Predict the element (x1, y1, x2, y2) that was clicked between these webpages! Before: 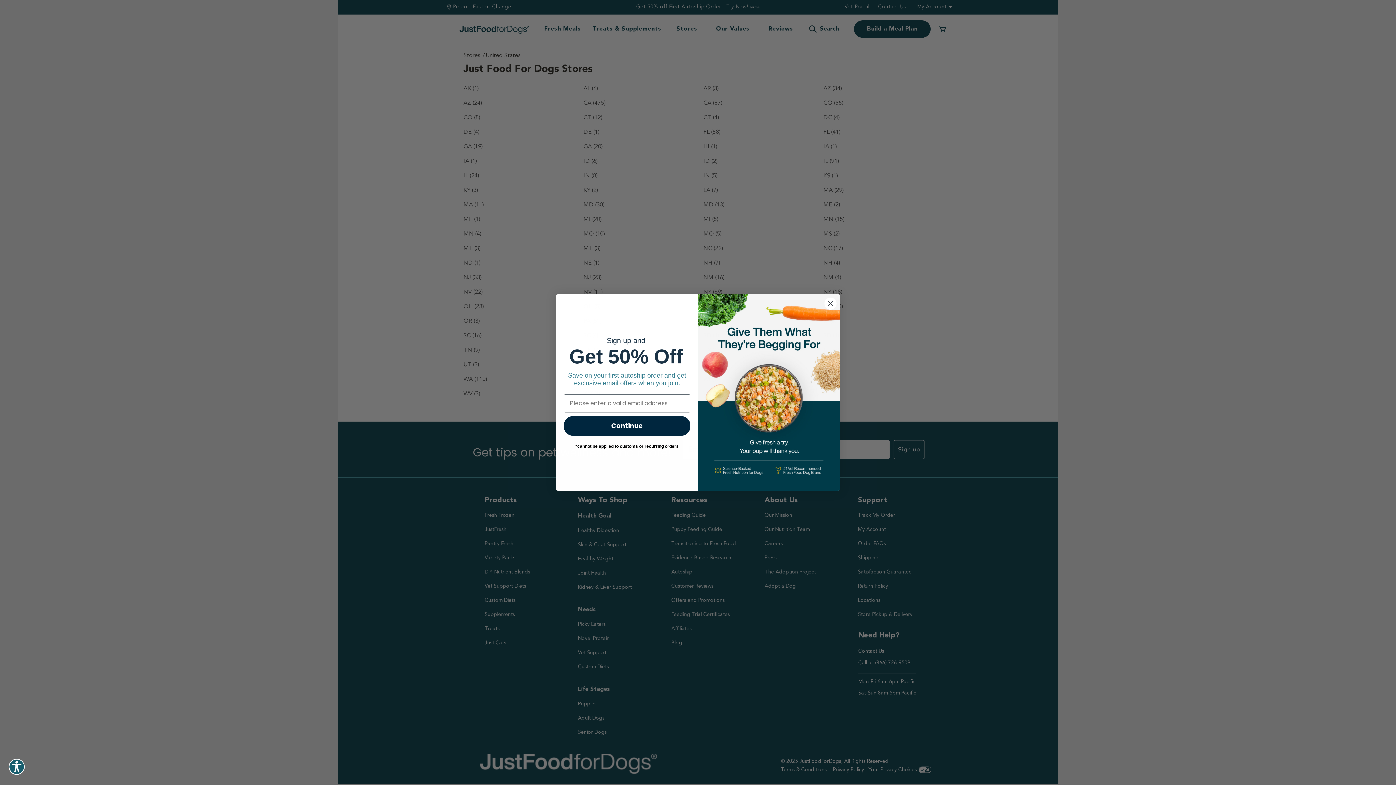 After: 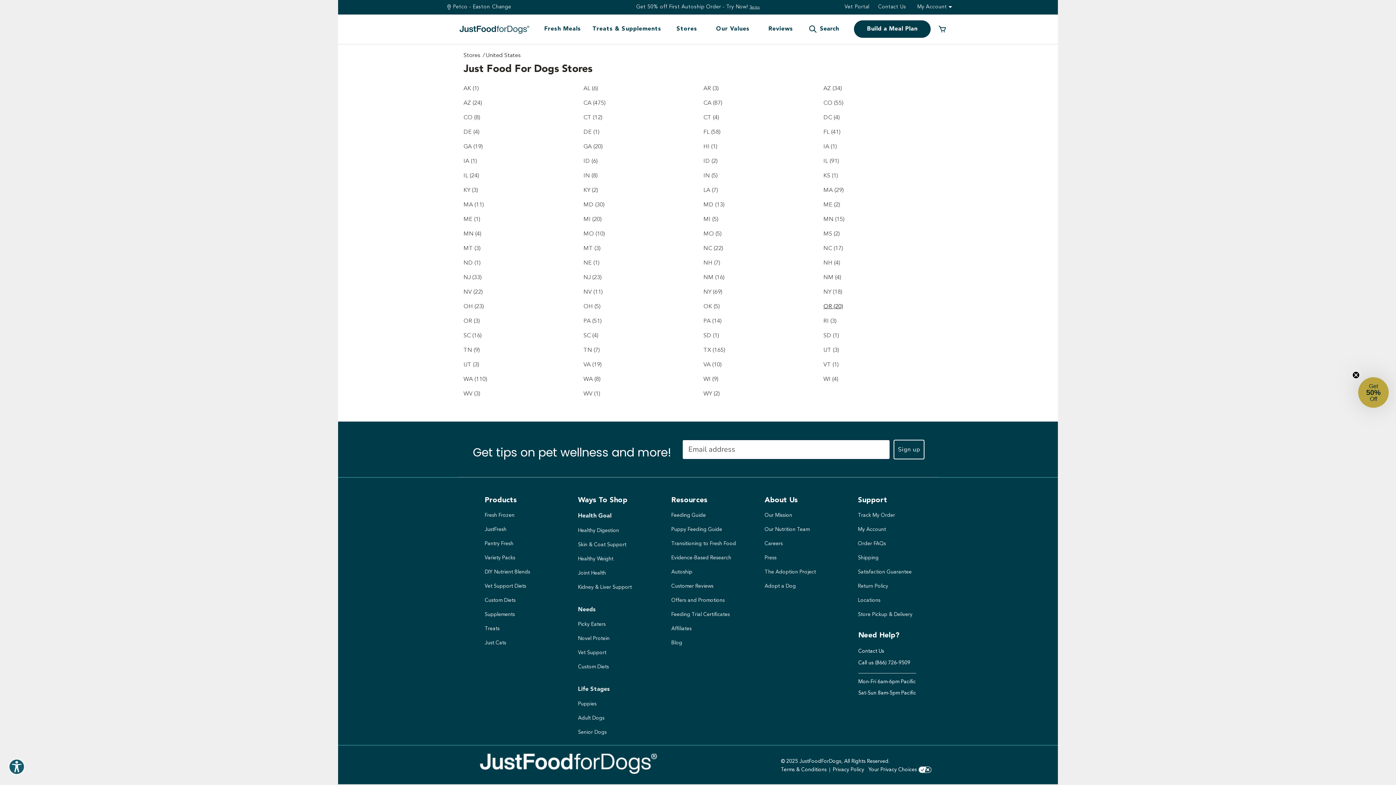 Action: bbox: (824, 297, 837, 310) label: Close dialog